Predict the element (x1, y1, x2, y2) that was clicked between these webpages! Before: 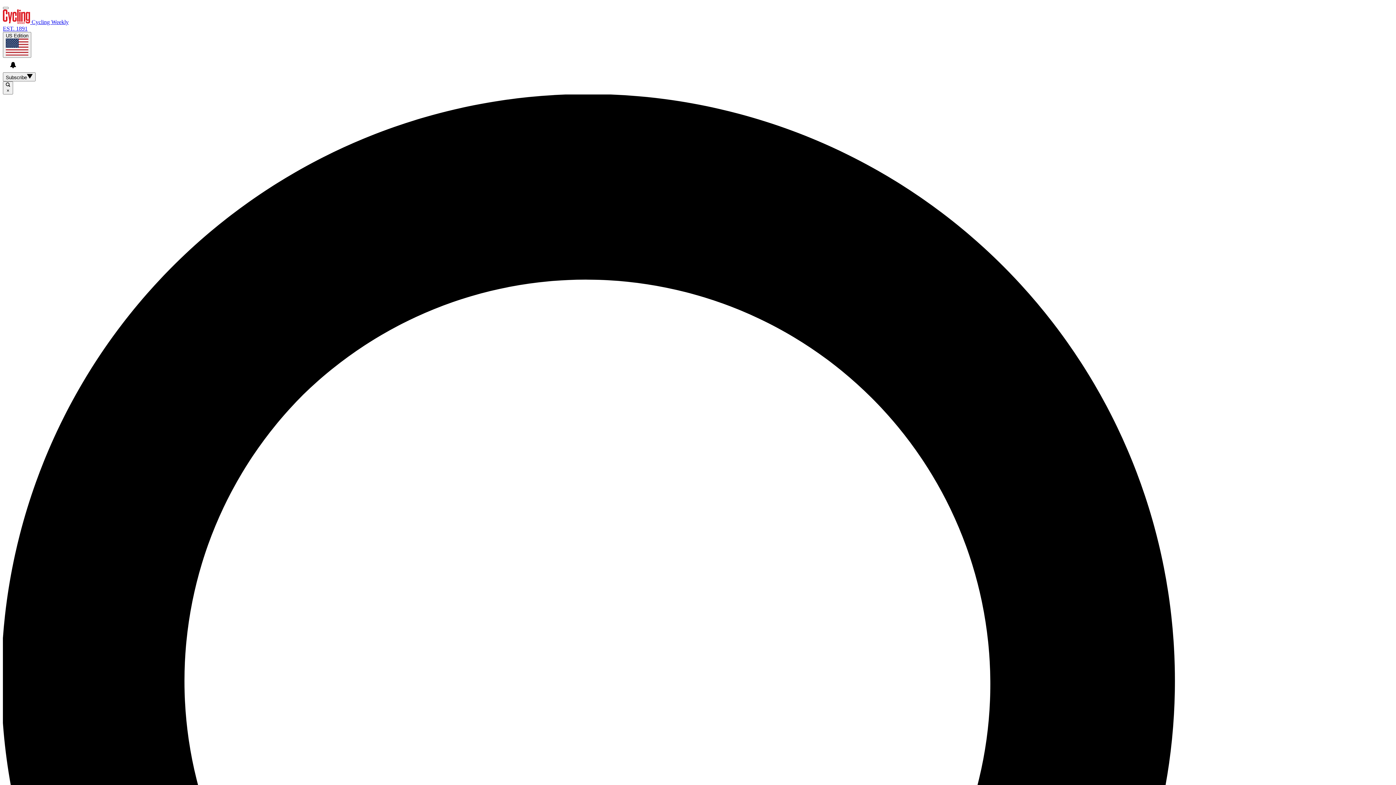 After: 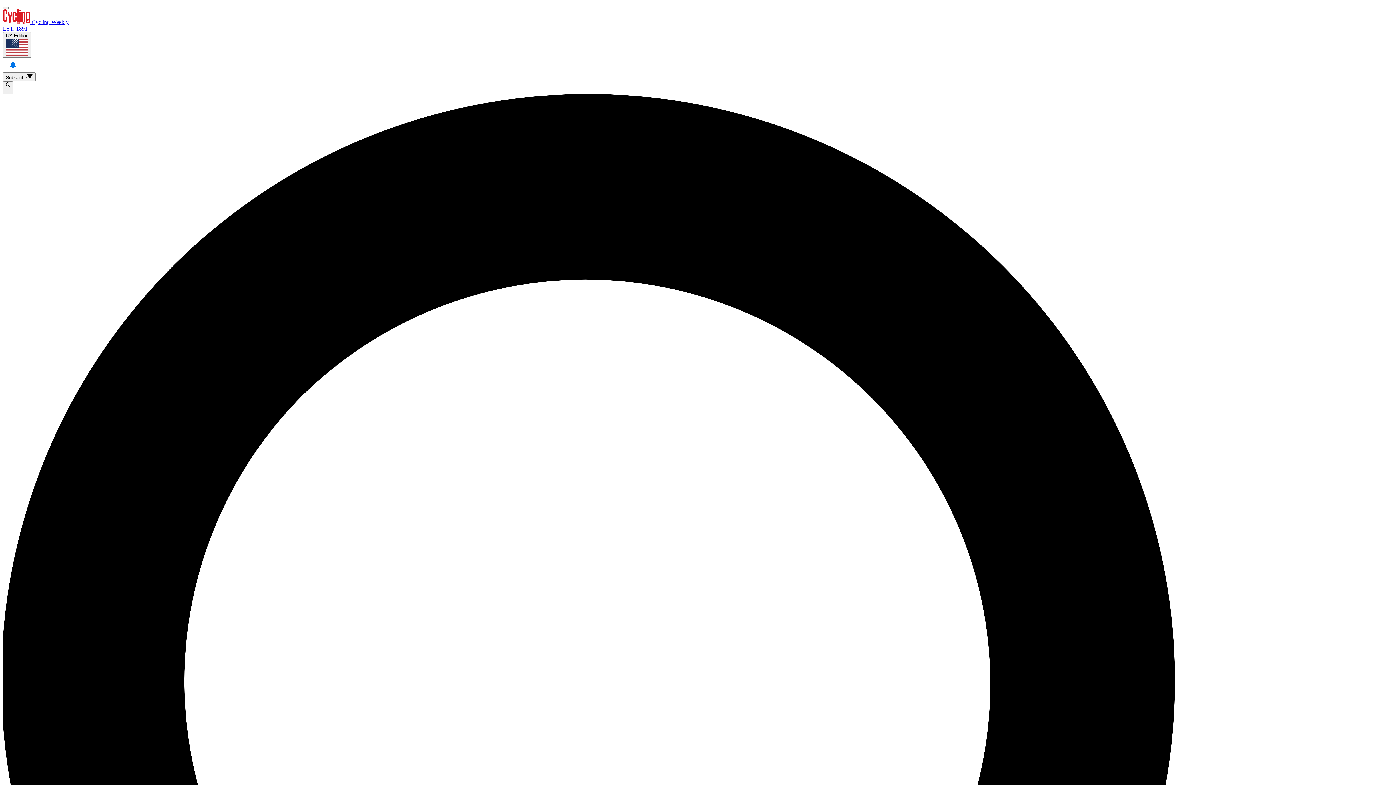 Action: bbox: (5, 57, 20, 72) label: View your notifications and profile settings